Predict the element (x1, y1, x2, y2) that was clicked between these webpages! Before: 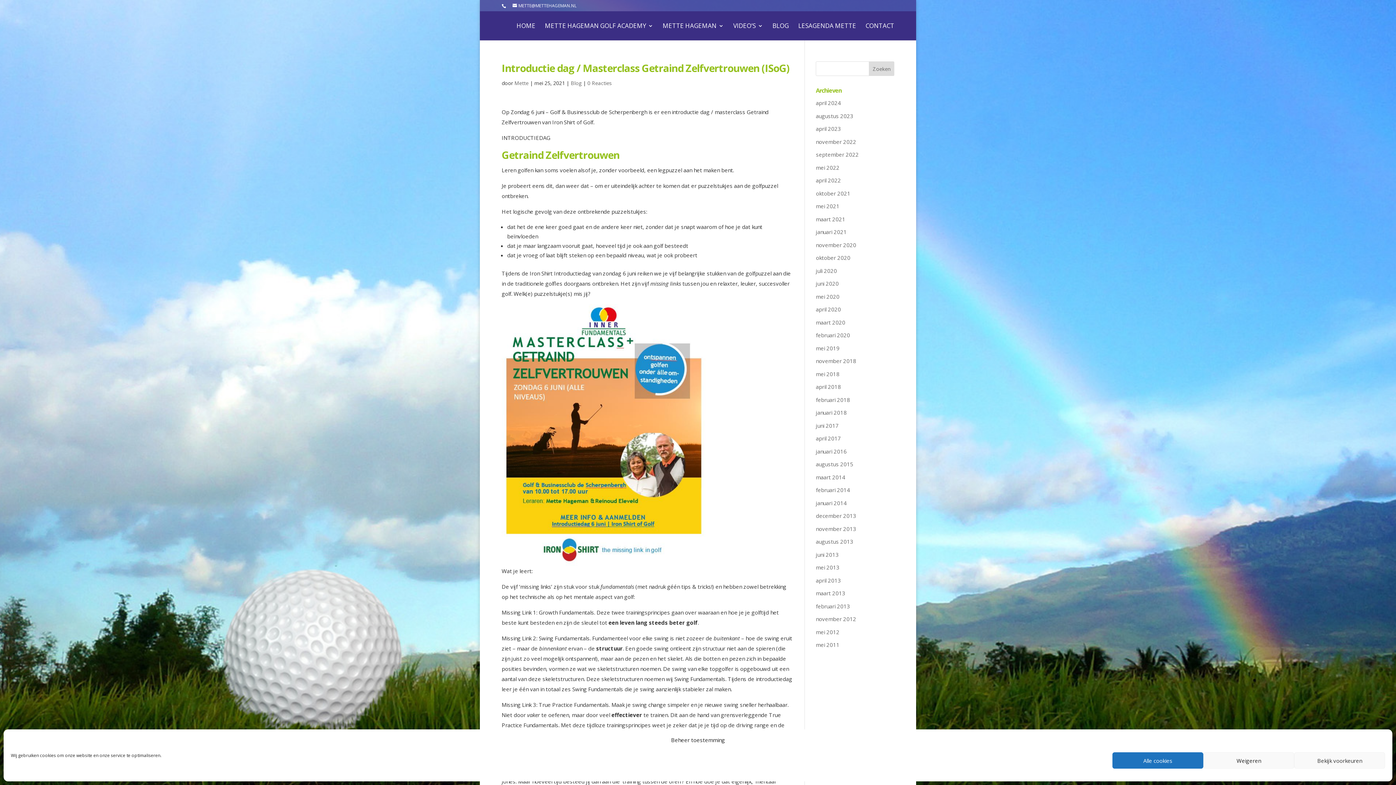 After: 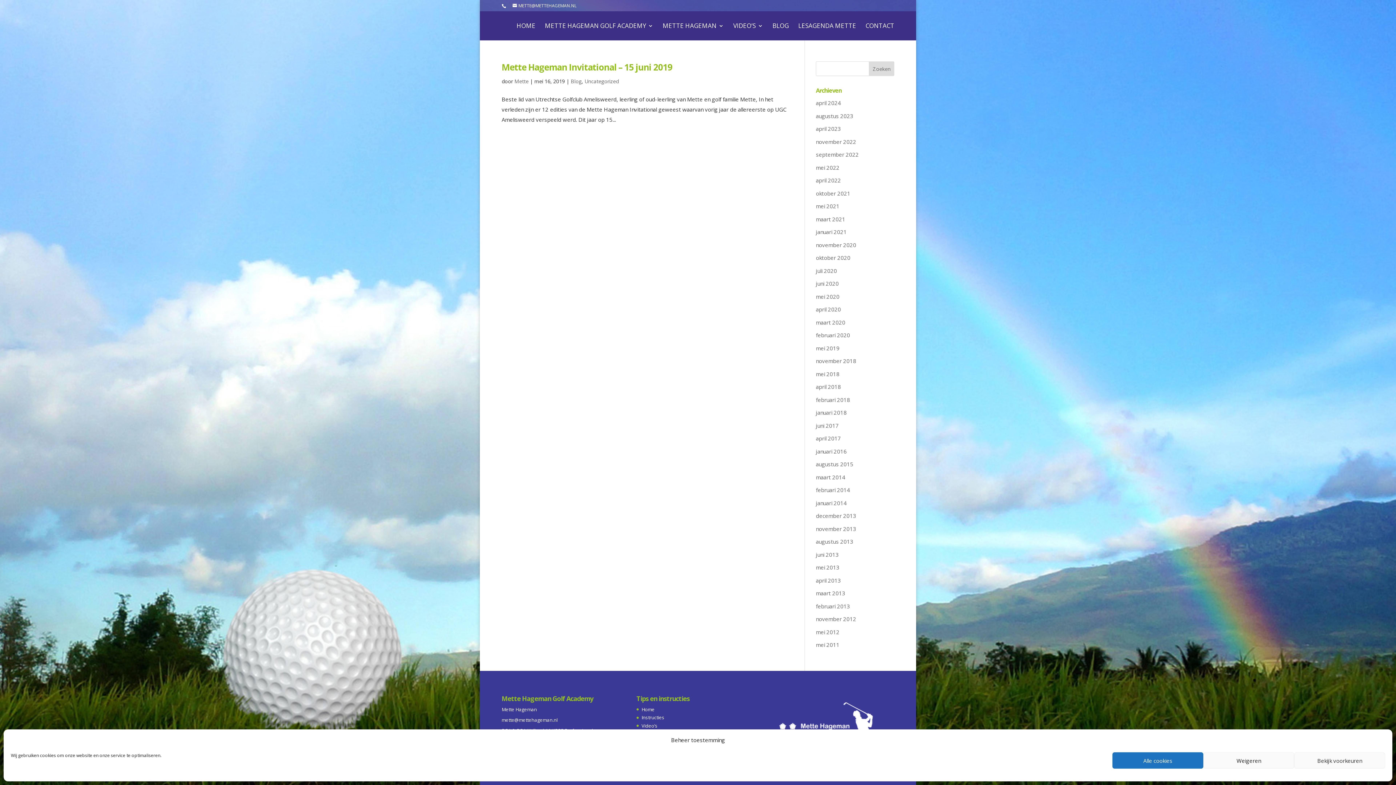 Action: label: mei 2019 bbox: (816, 344, 839, 351)